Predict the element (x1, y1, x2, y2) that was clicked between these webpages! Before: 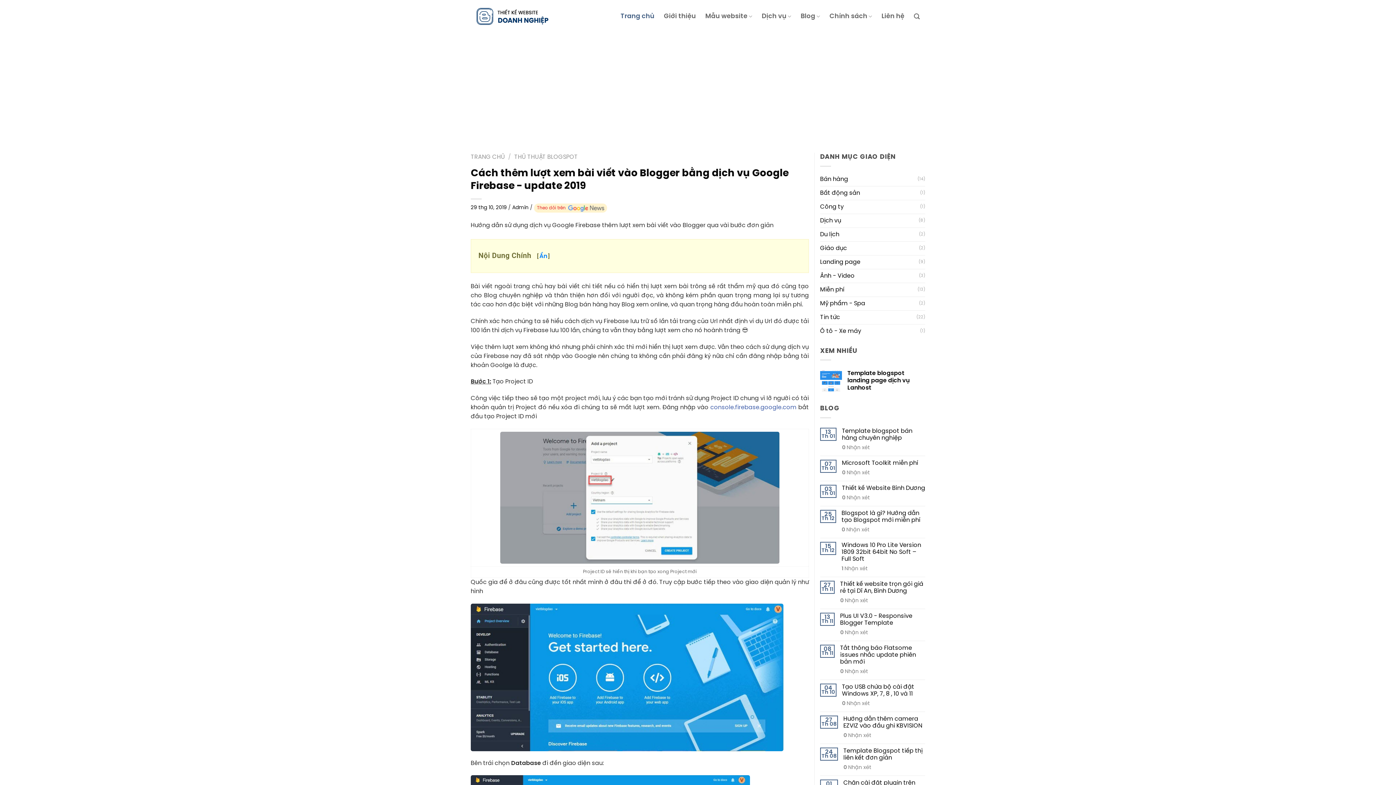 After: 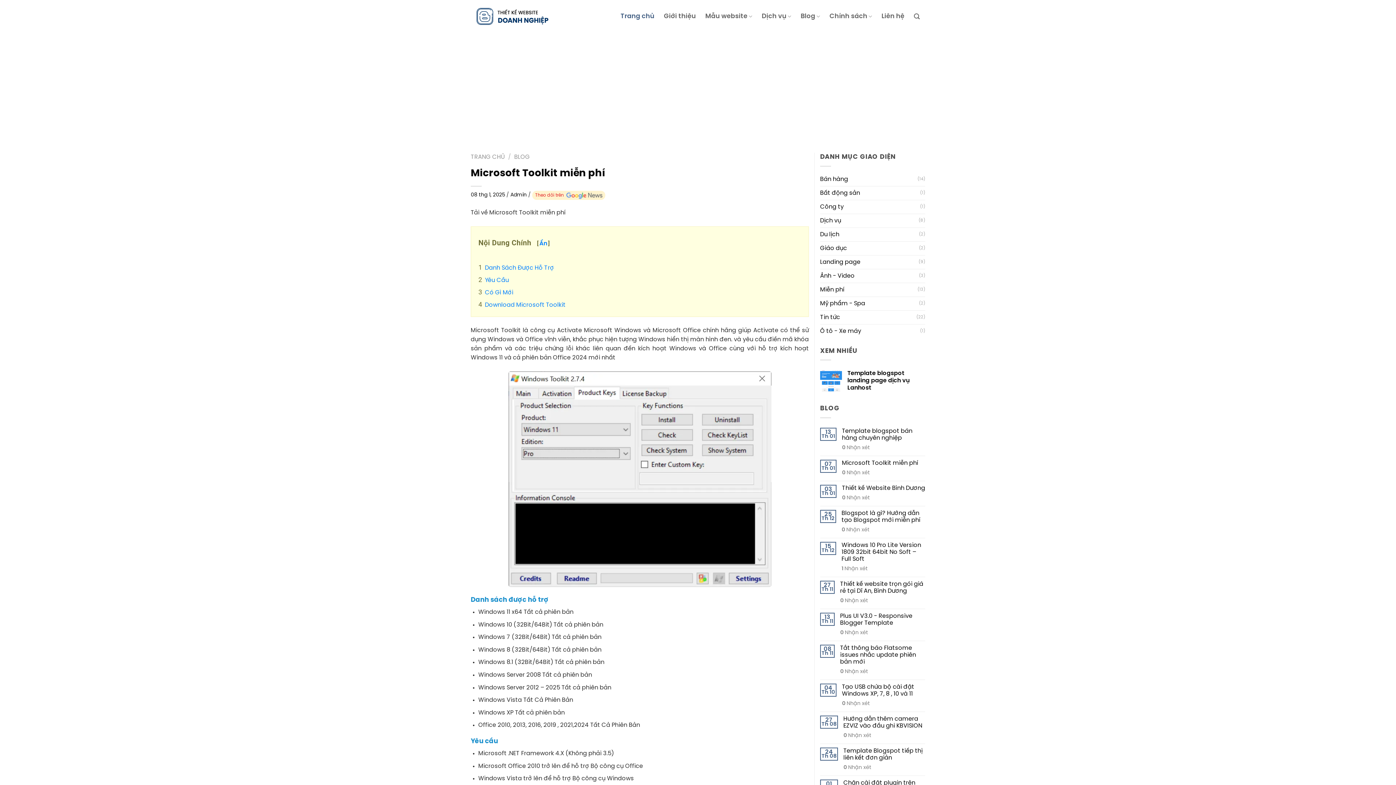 Action: label: Microsoft Toolkit miễn phí bbox: (842, 459, 925, 466)